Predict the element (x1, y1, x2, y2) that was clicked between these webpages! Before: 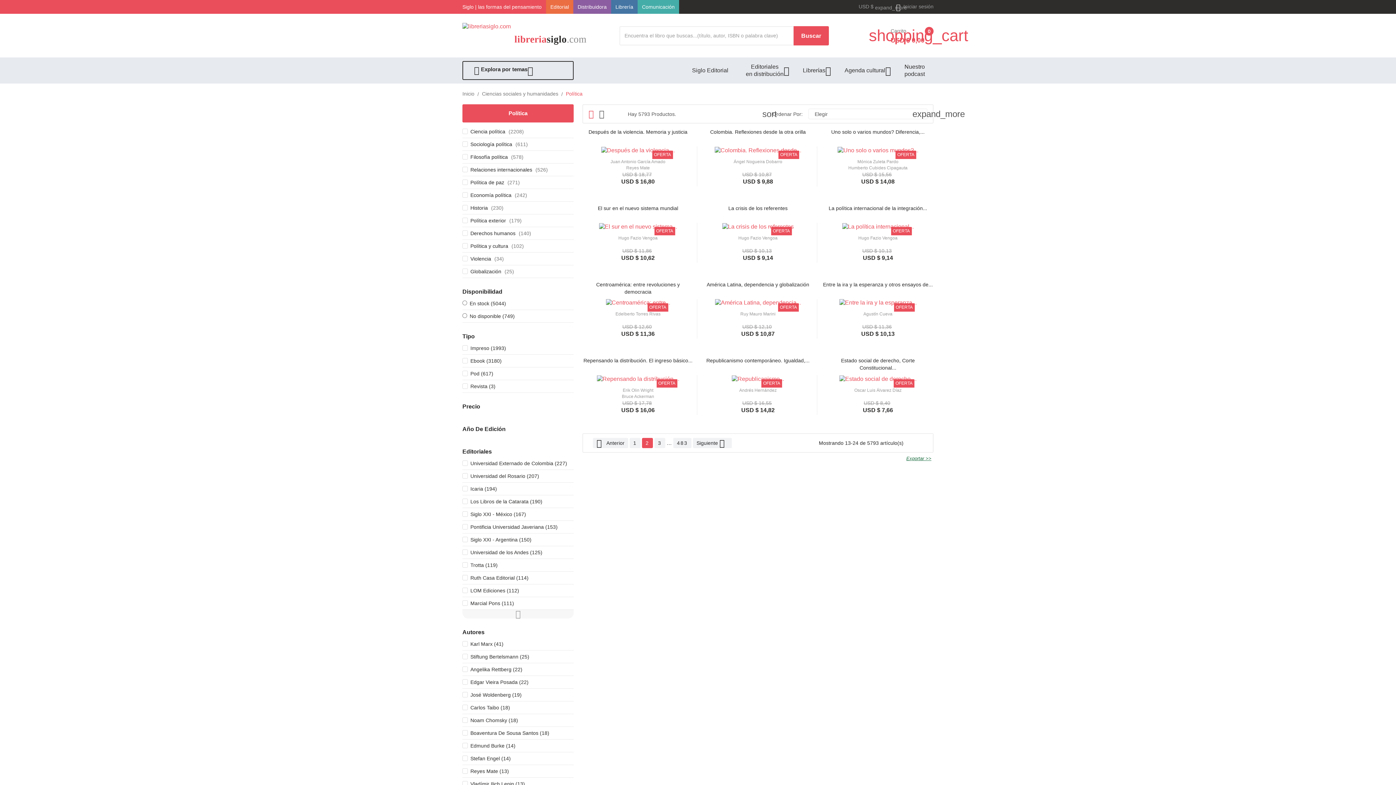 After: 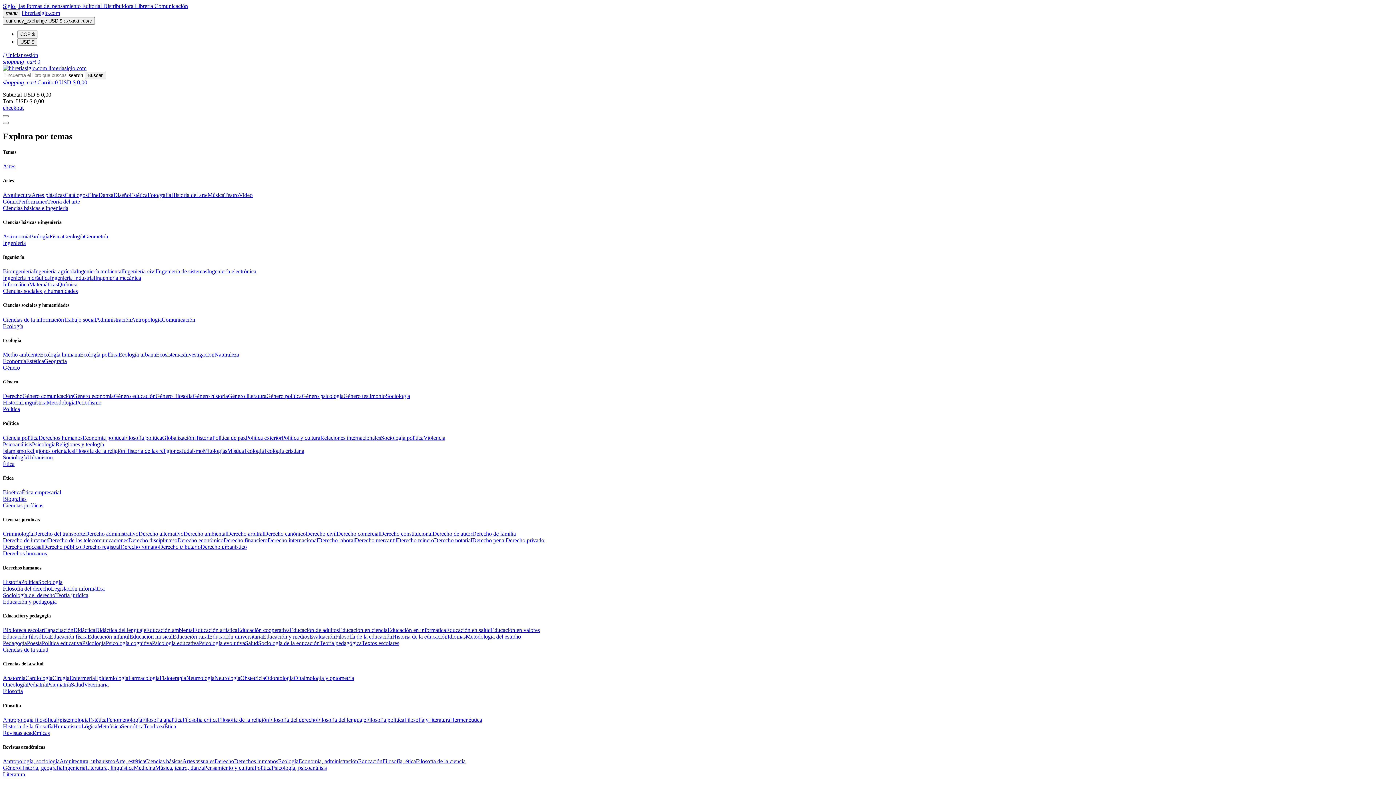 Action: label: Colombia. Reflexiones desde la otra orilla bbox: (702, 128, 813, 142)